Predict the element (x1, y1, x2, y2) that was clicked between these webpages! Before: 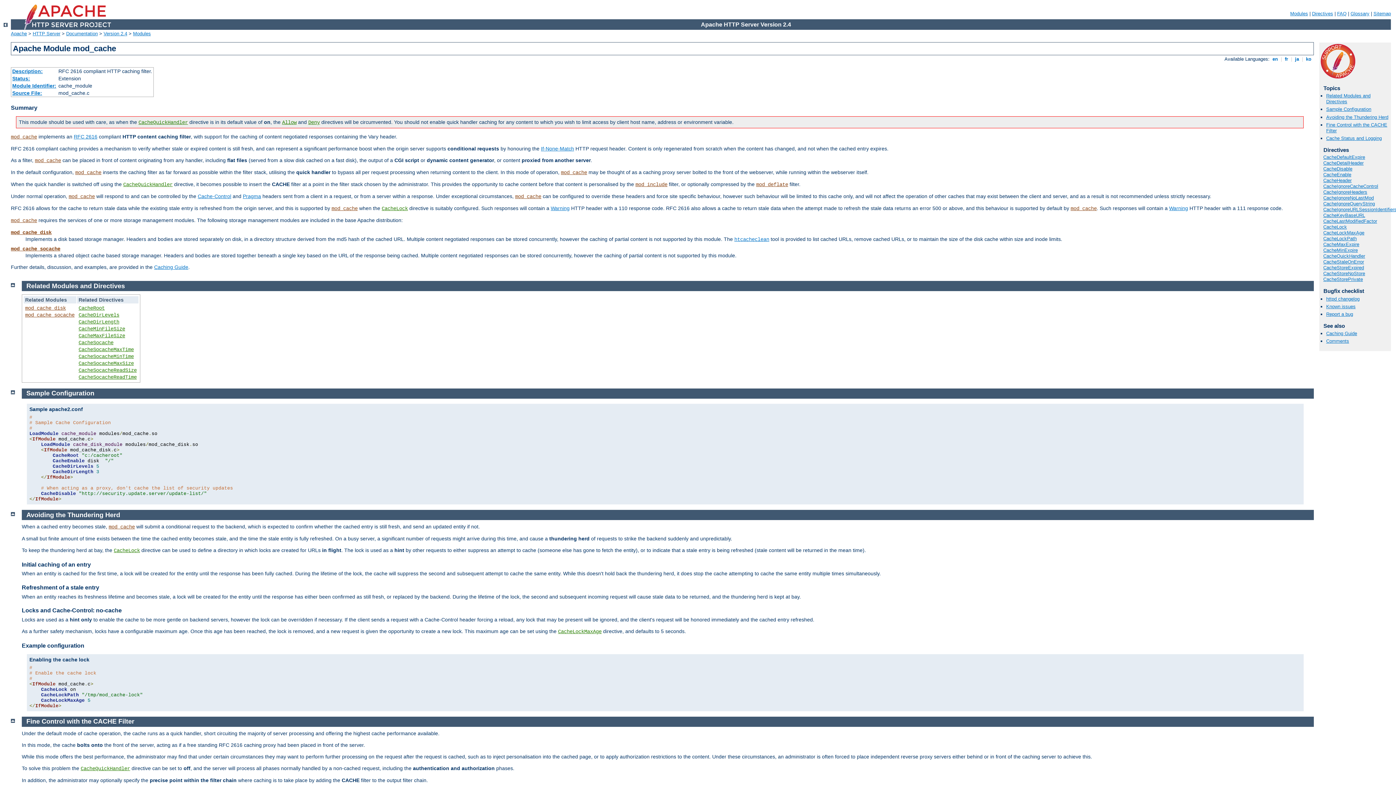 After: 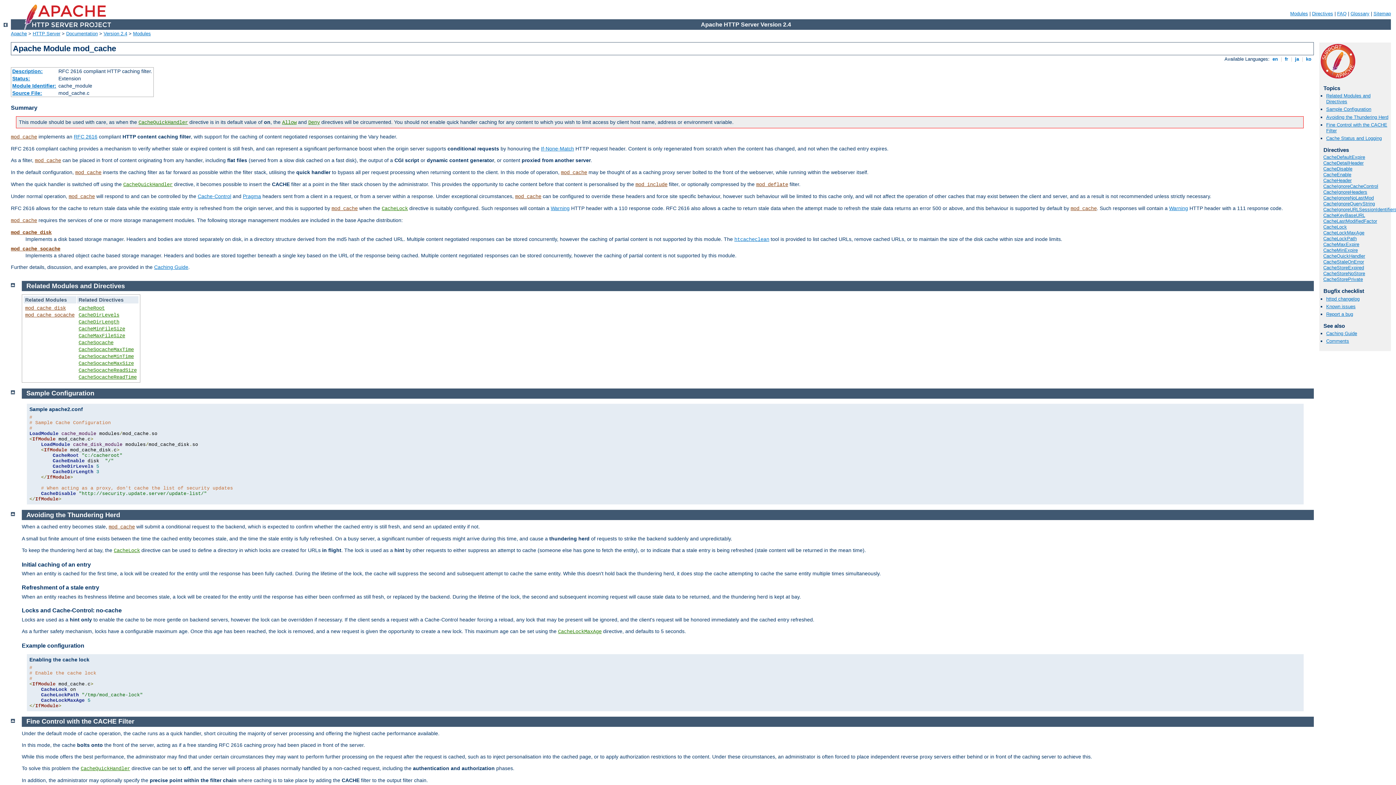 Action: bbox: (10, 217, 37, 223) label: mod_cache